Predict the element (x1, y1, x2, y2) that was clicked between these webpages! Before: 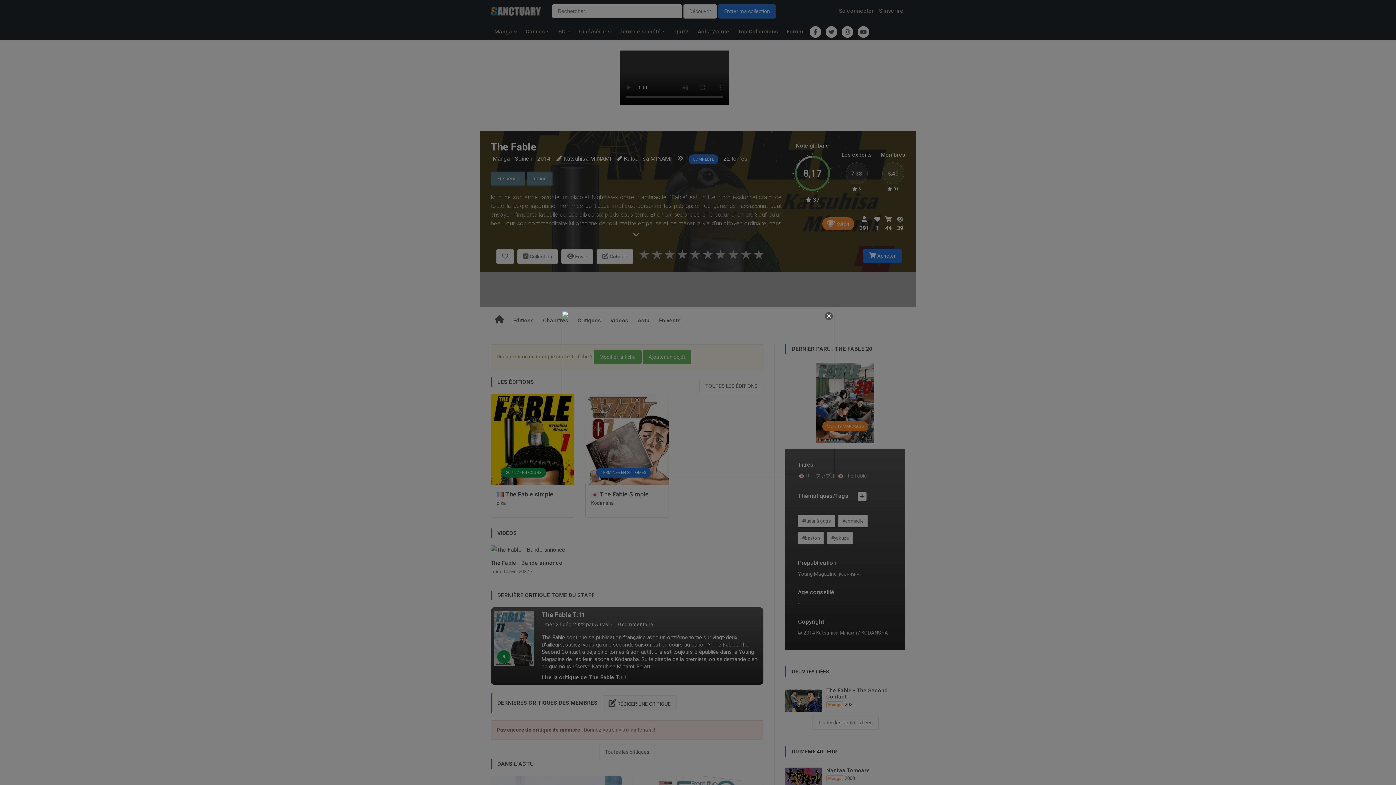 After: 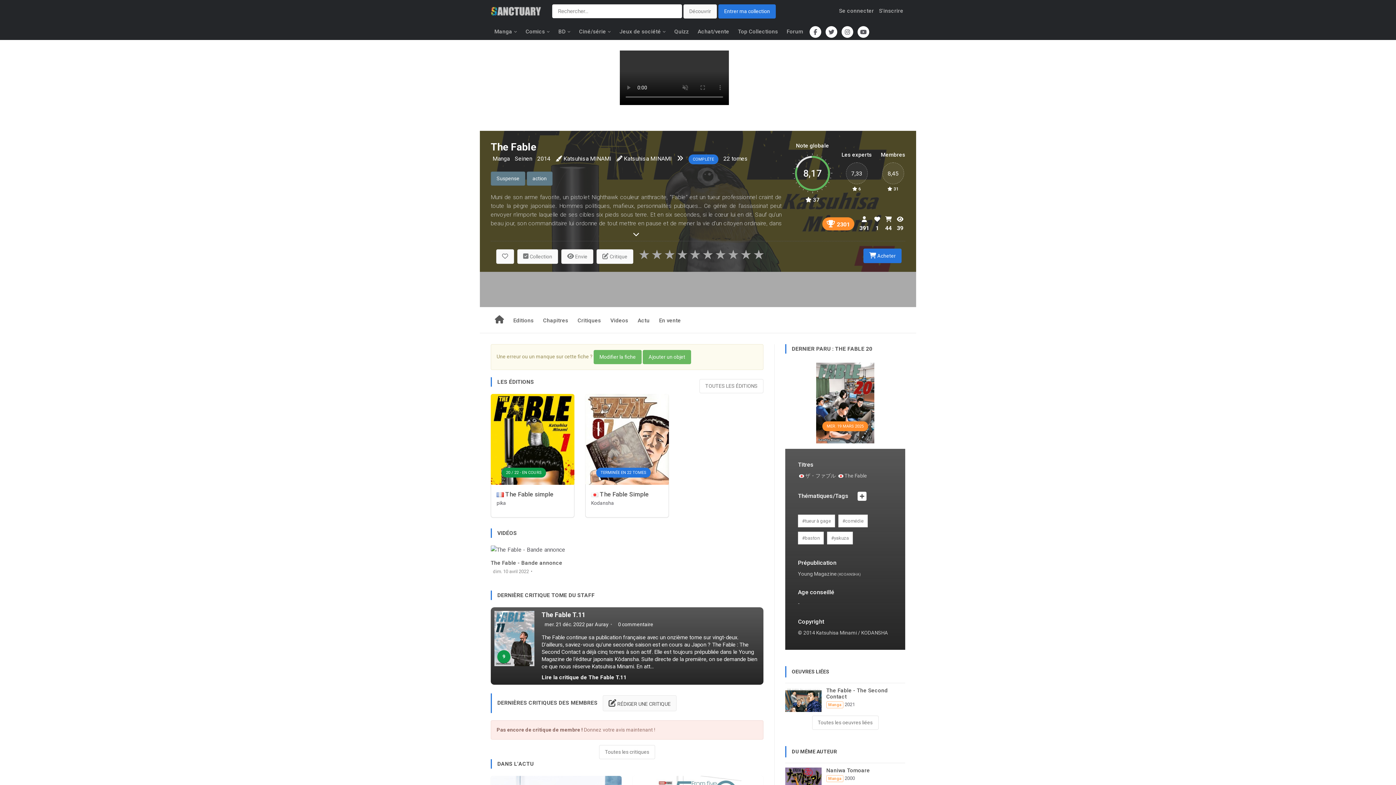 Action: bbox: (561, 310, 834, 474)